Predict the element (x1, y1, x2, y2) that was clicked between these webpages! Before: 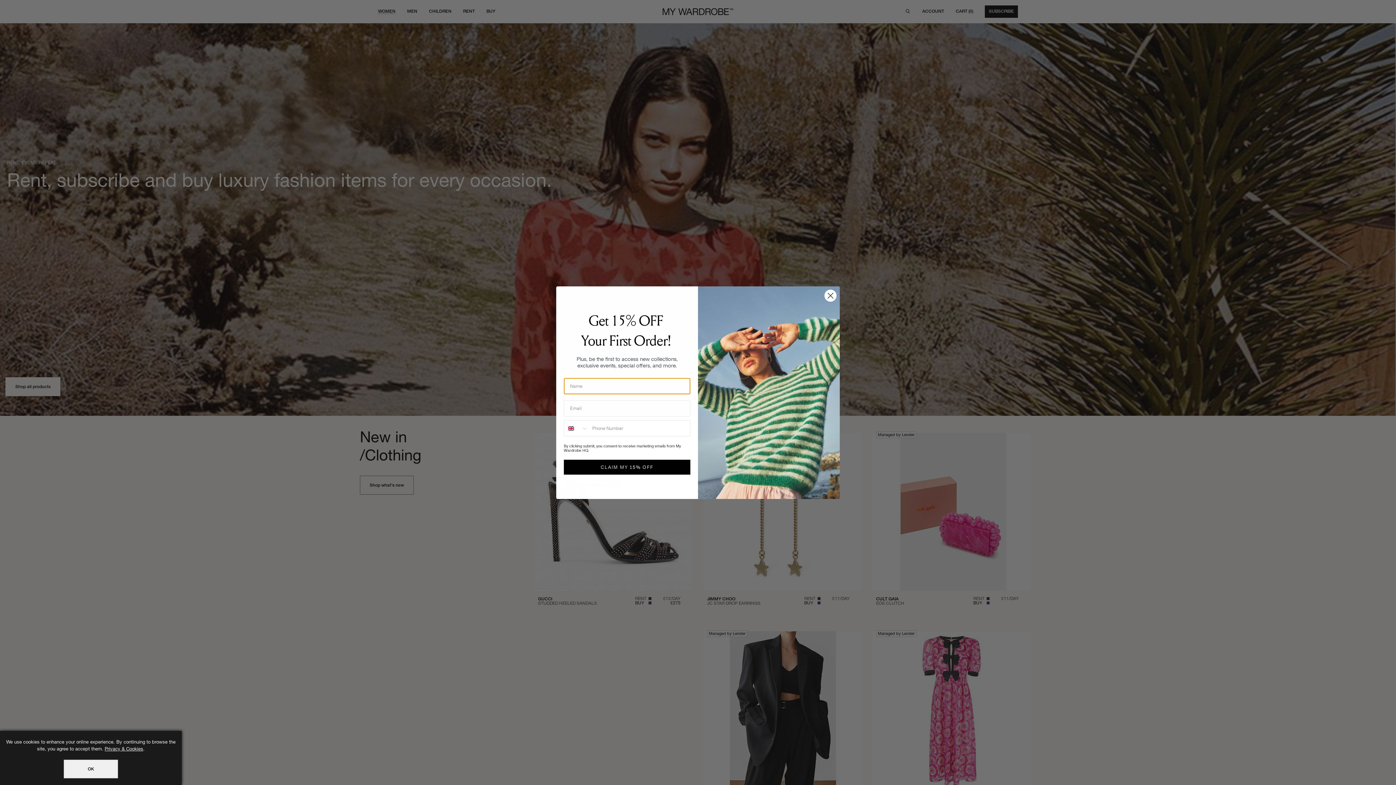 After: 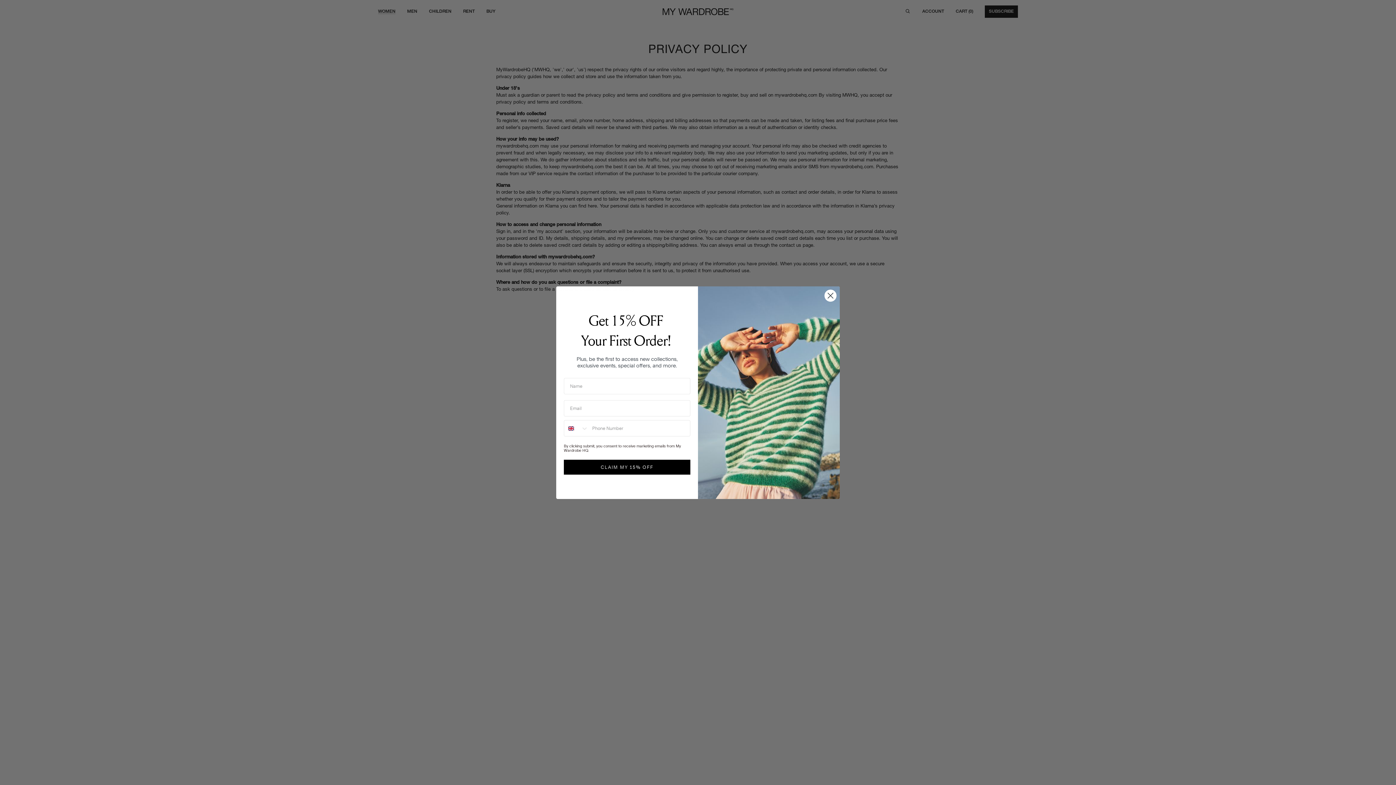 Action: bbox: (104, 747, 143, 752) label: Privacy & Cookies